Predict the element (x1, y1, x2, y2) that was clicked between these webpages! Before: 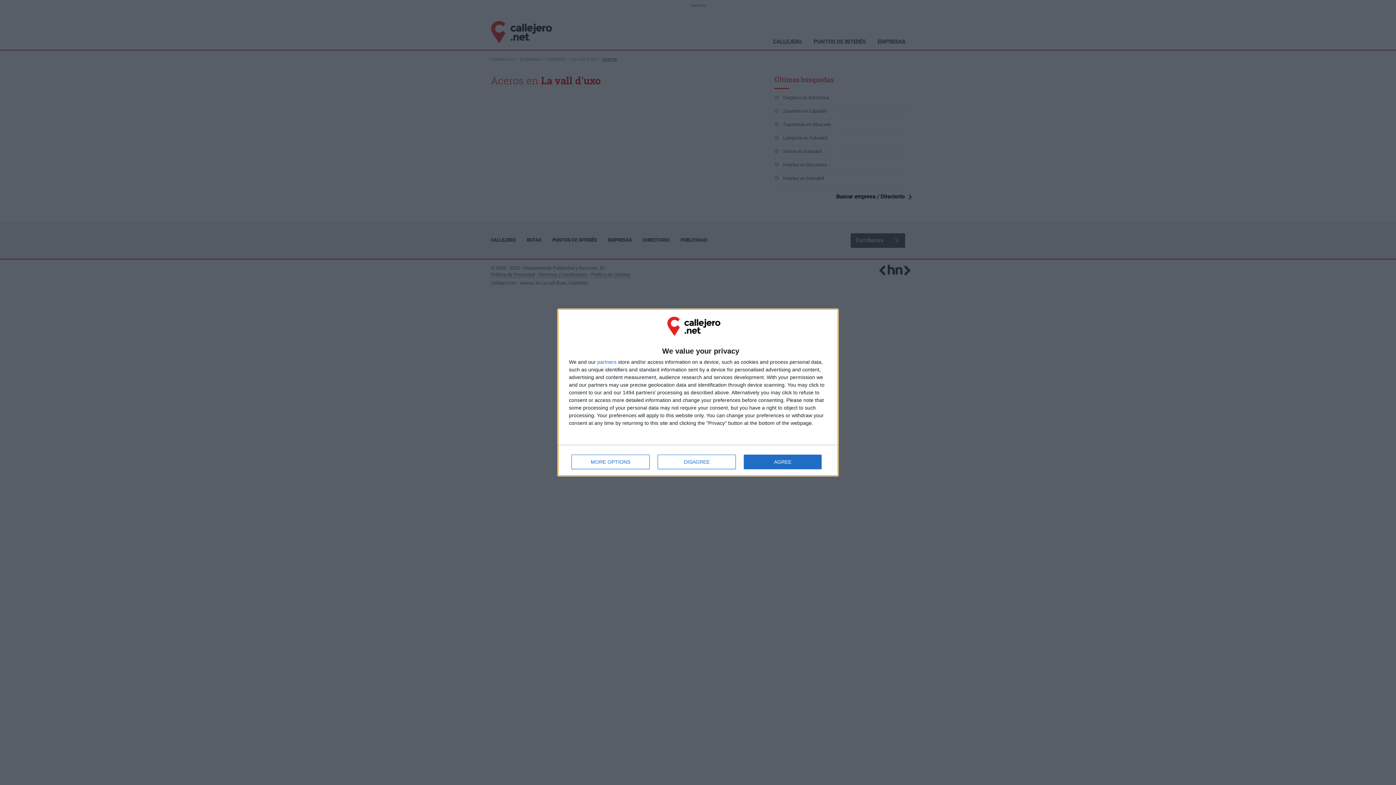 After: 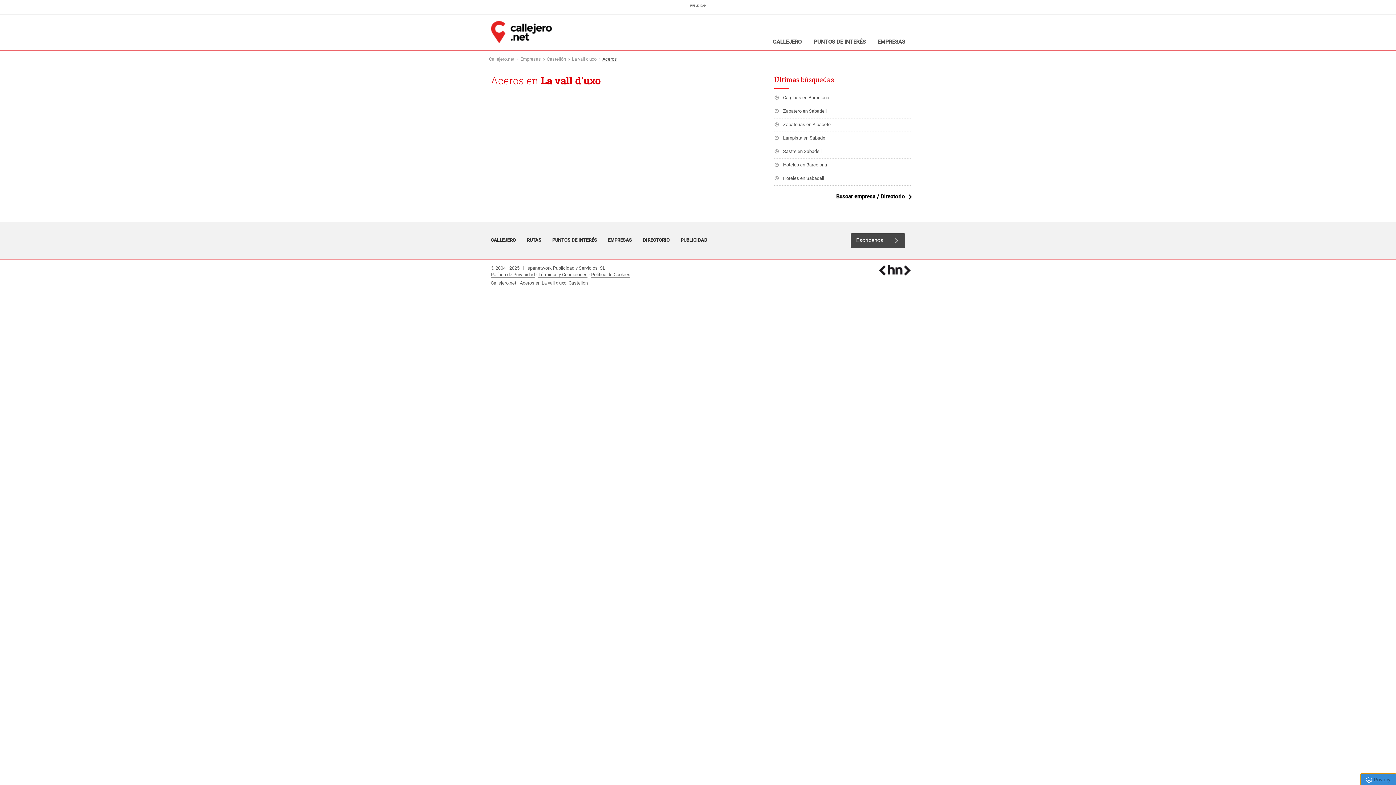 Action: bbox: (744, 455, 821, 469) label: AGREE